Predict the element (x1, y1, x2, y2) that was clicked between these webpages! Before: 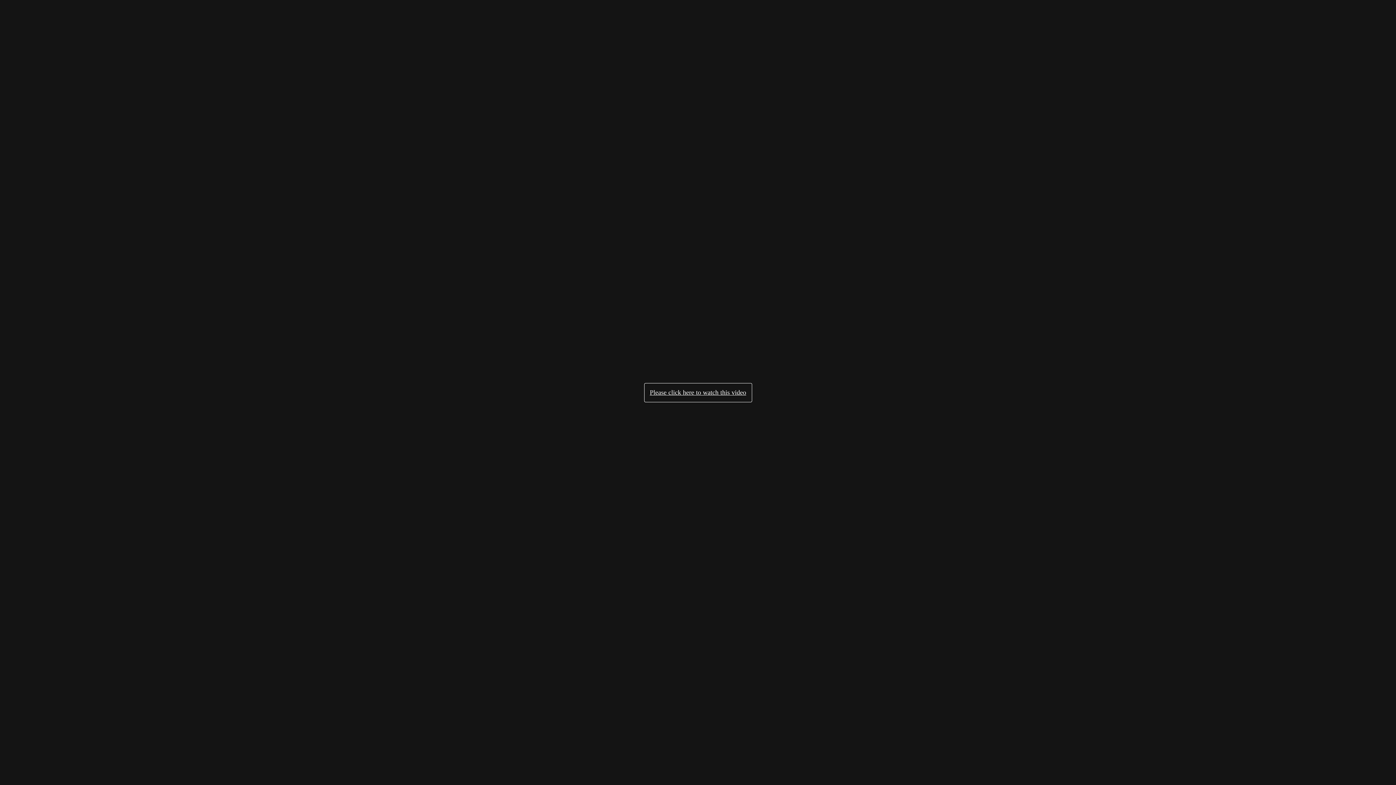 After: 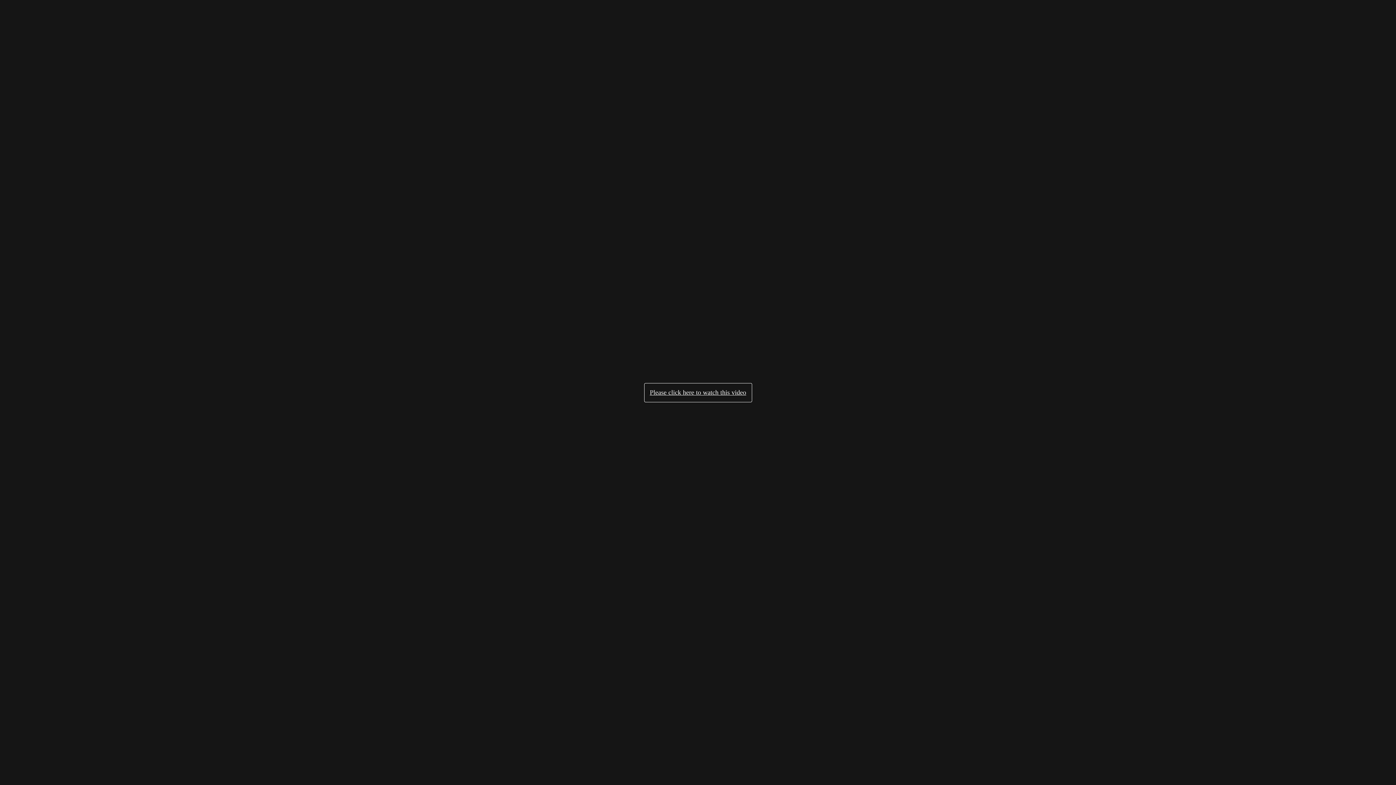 Action: label: Please click here to watch this video bbox: (644, 383, 752, 402)